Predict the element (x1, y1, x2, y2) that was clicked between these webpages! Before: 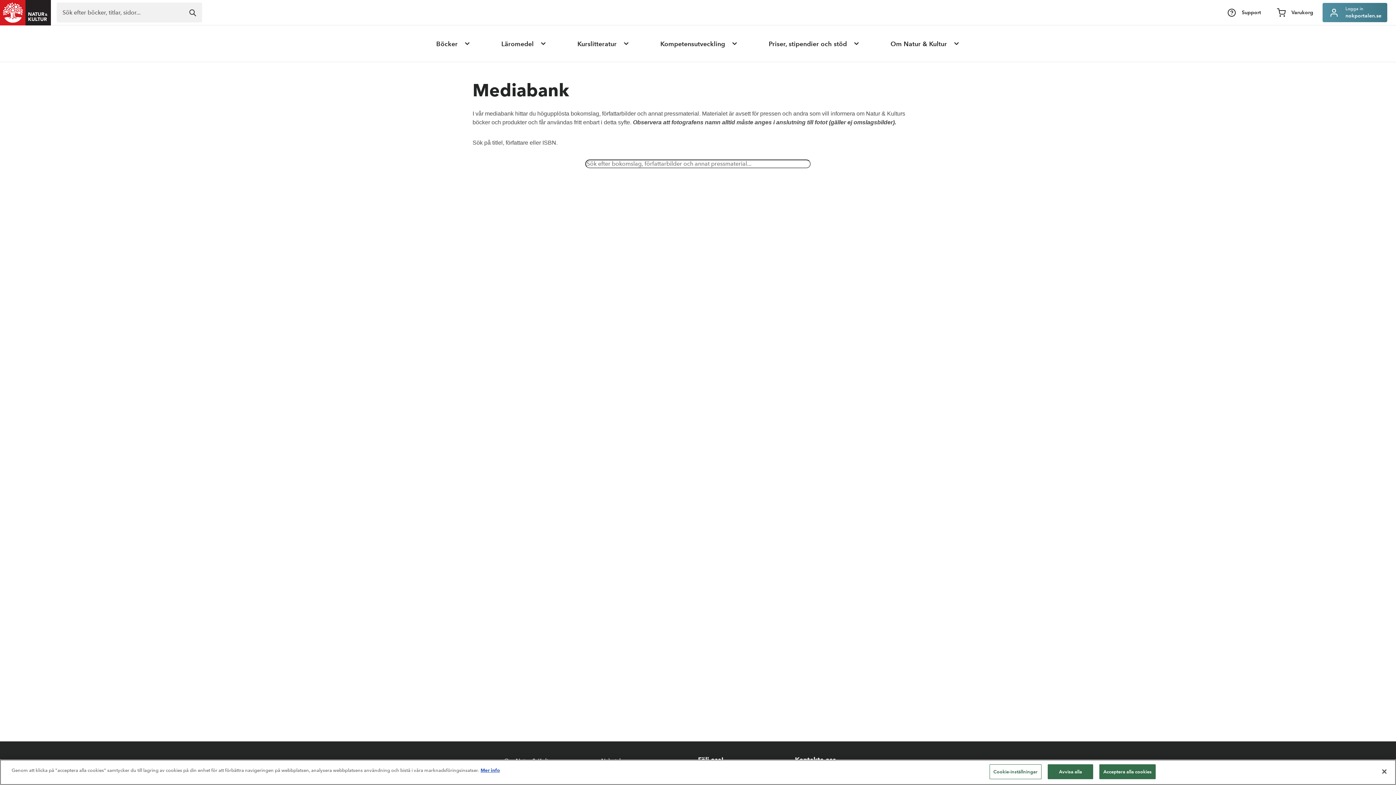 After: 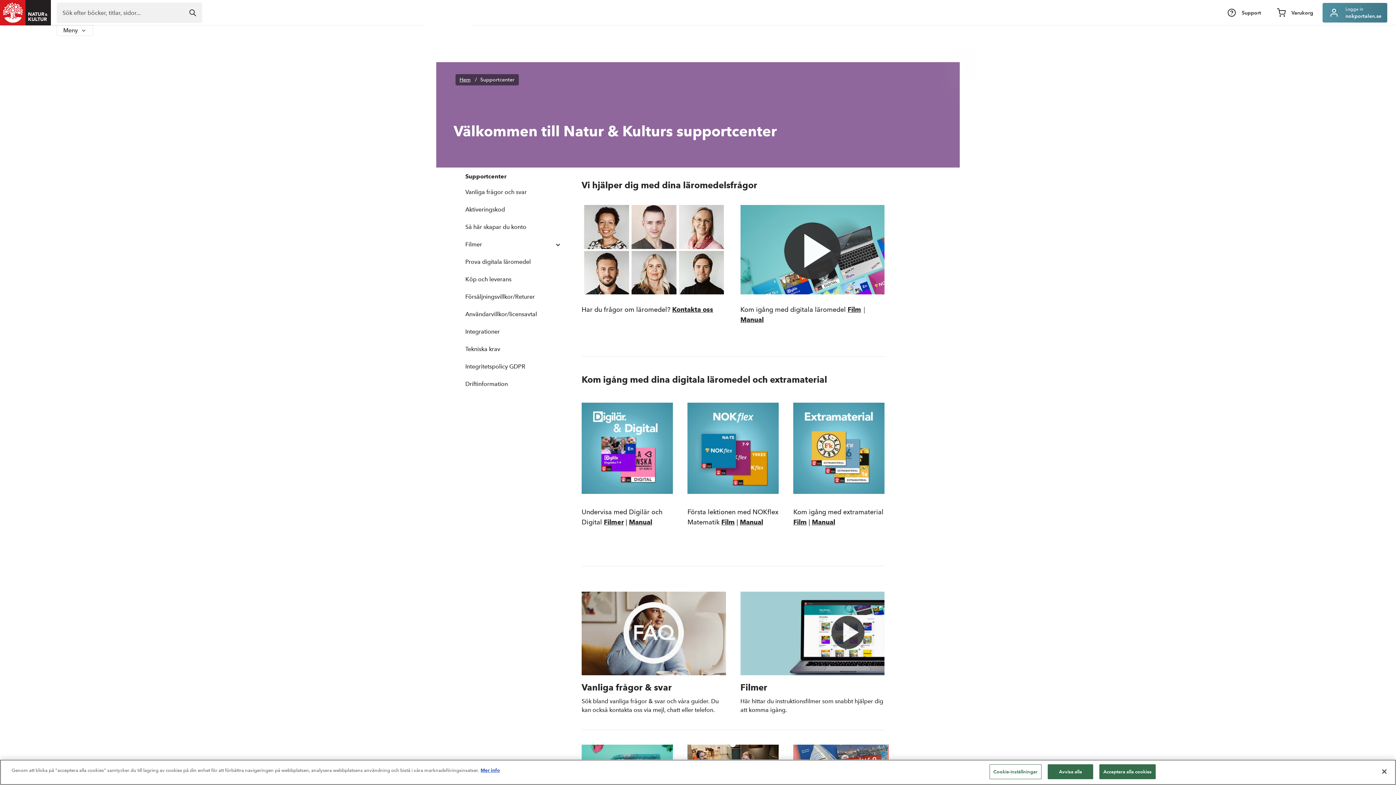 Action: label: Support bbox: (1221, 2, 1267, 22)